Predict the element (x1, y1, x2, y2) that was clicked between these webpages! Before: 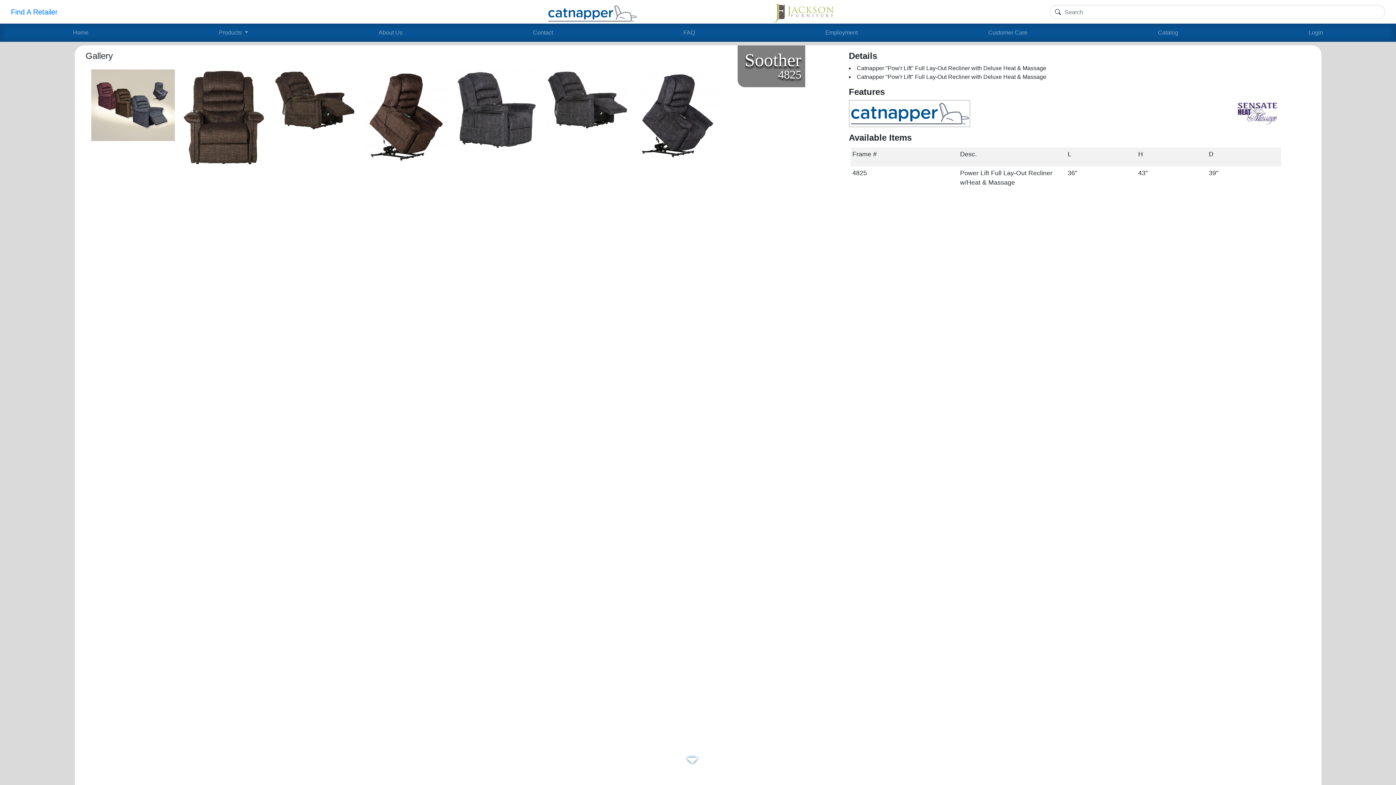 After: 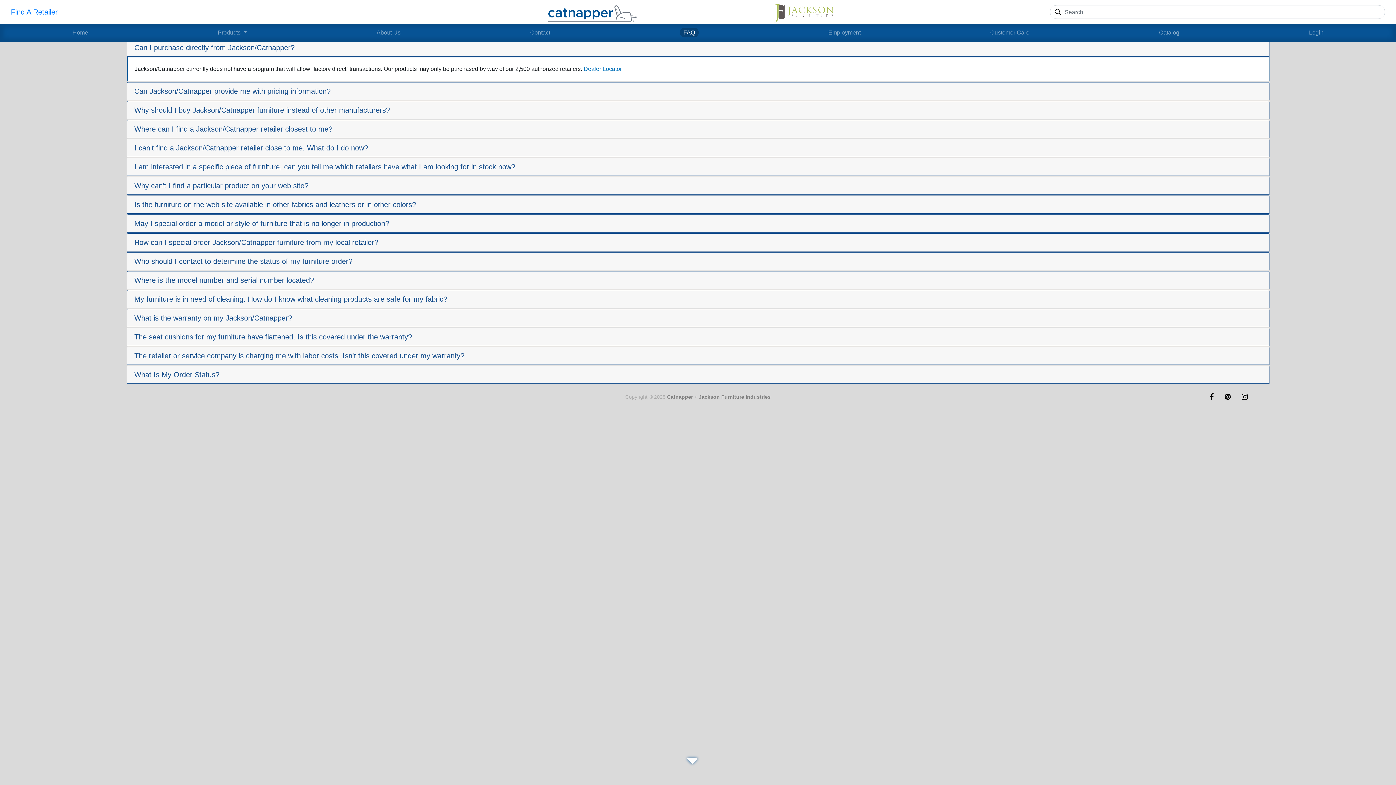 Action: bbox: (618, 28, 760, 37) label: FAQ